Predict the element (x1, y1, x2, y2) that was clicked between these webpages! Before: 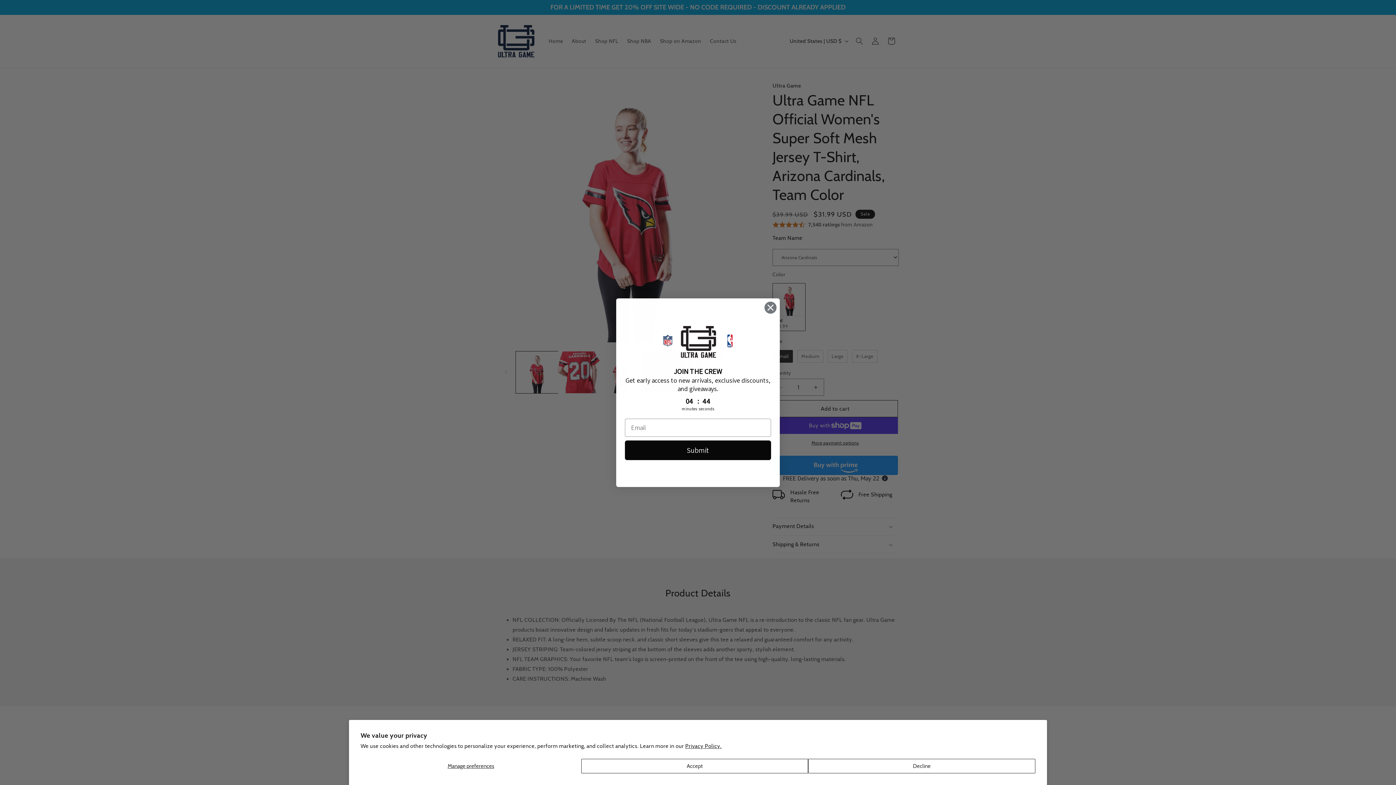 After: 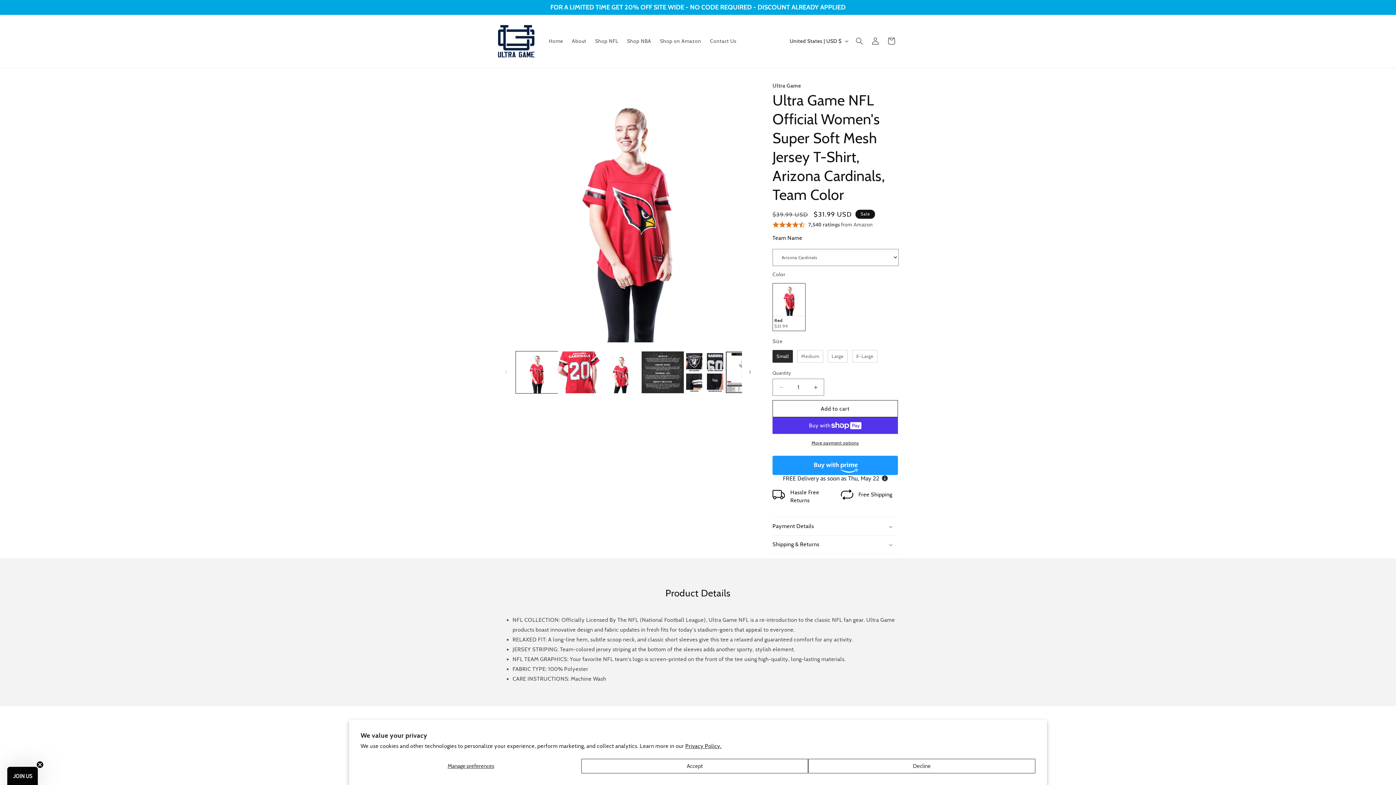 Action: label: Close dialog bbox: (764, 301, 777, 314)